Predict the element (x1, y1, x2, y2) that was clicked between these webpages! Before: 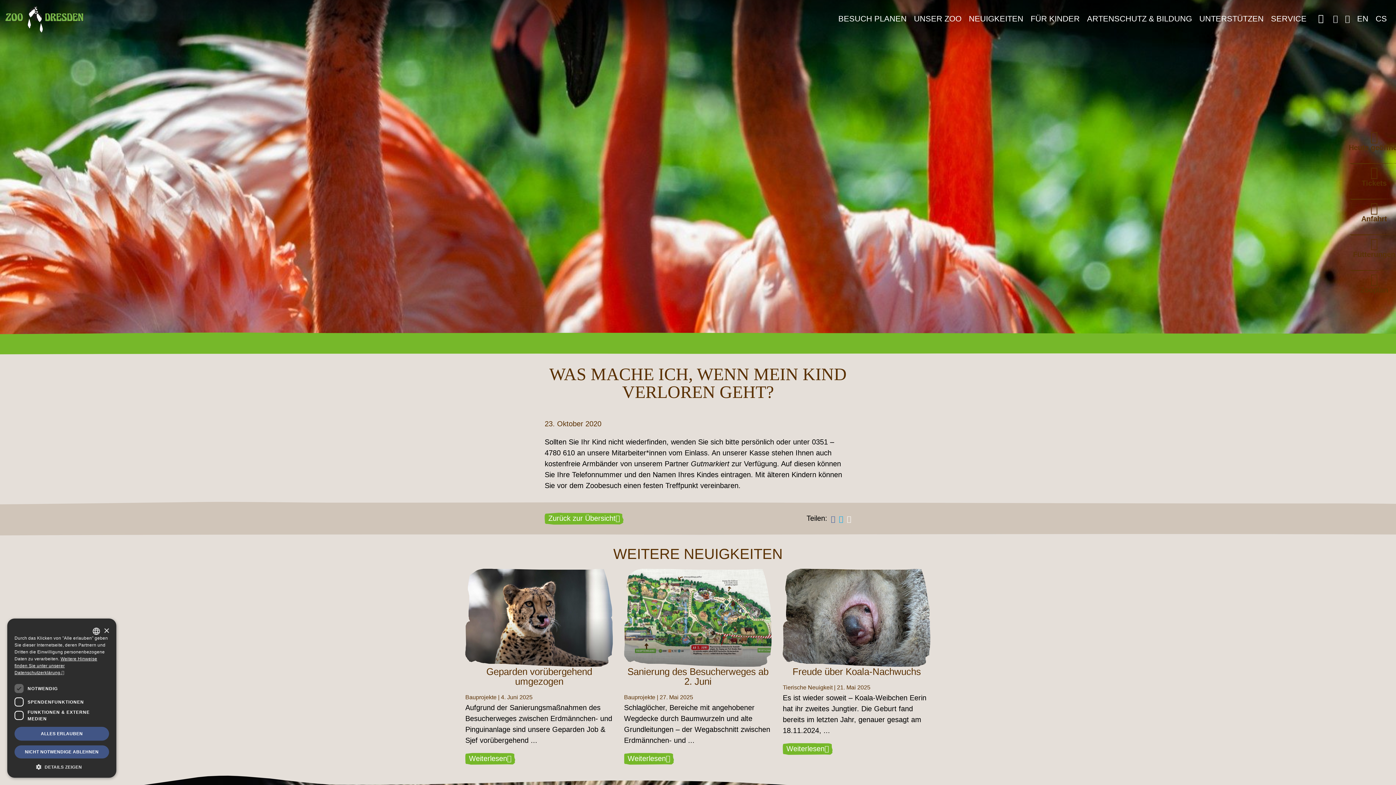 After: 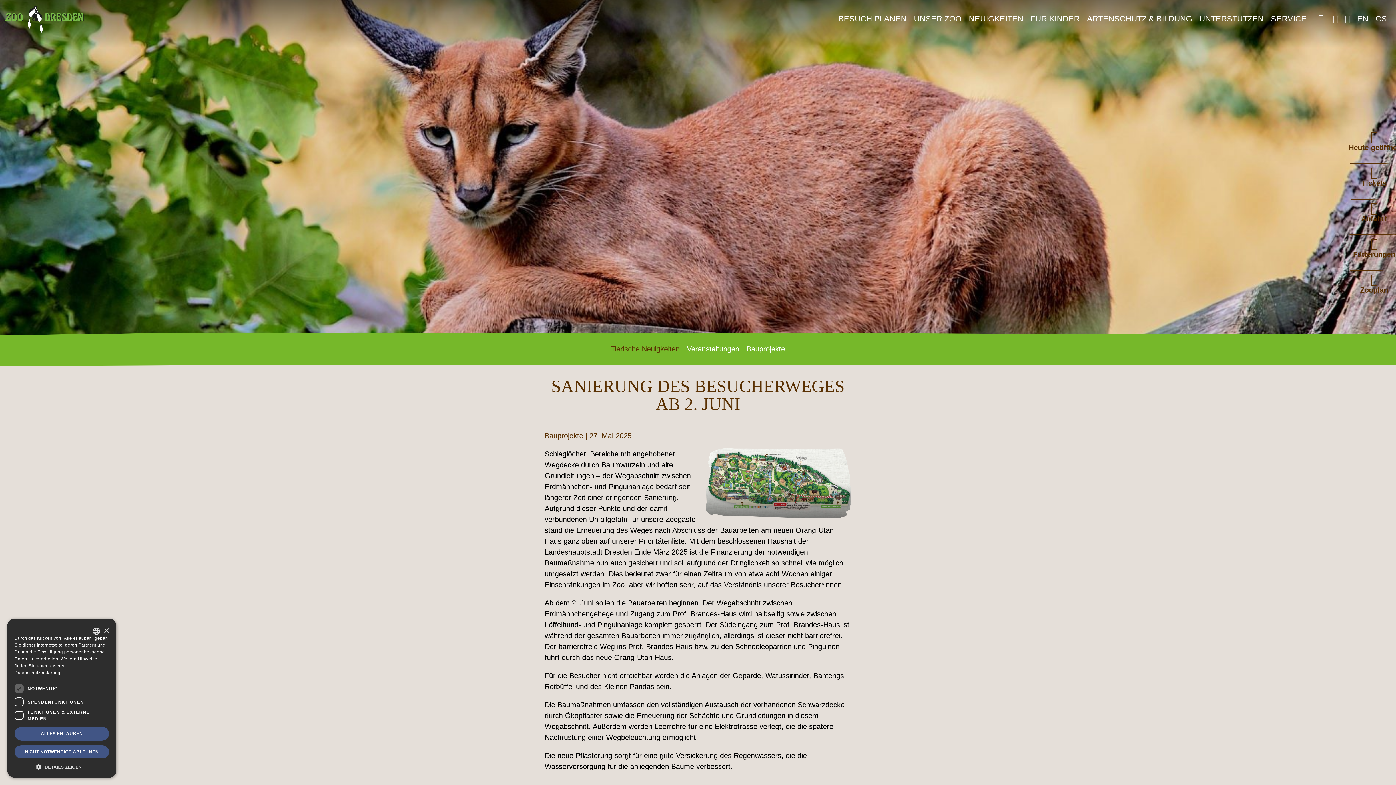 Action: label: Weiterlesen bbox: (624, 753, 674, 765)